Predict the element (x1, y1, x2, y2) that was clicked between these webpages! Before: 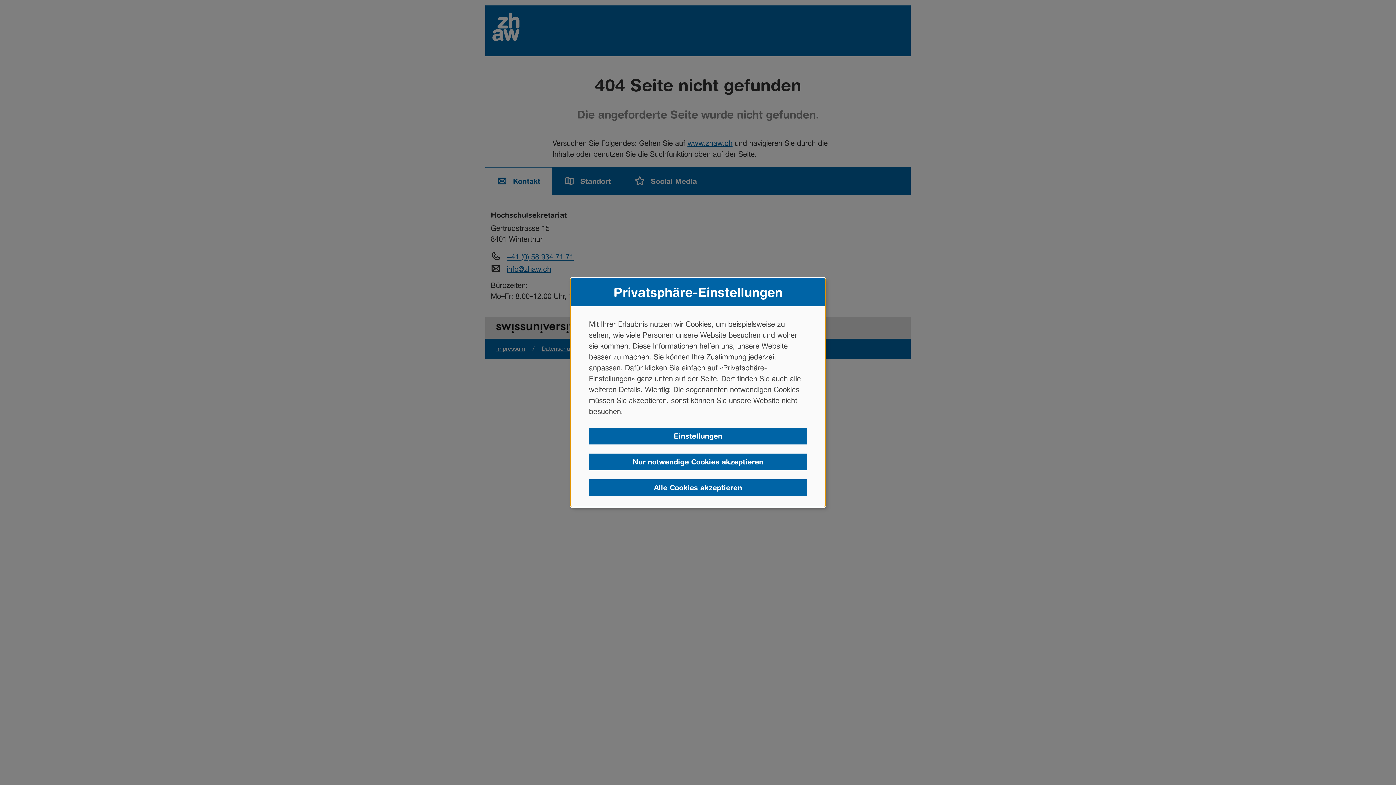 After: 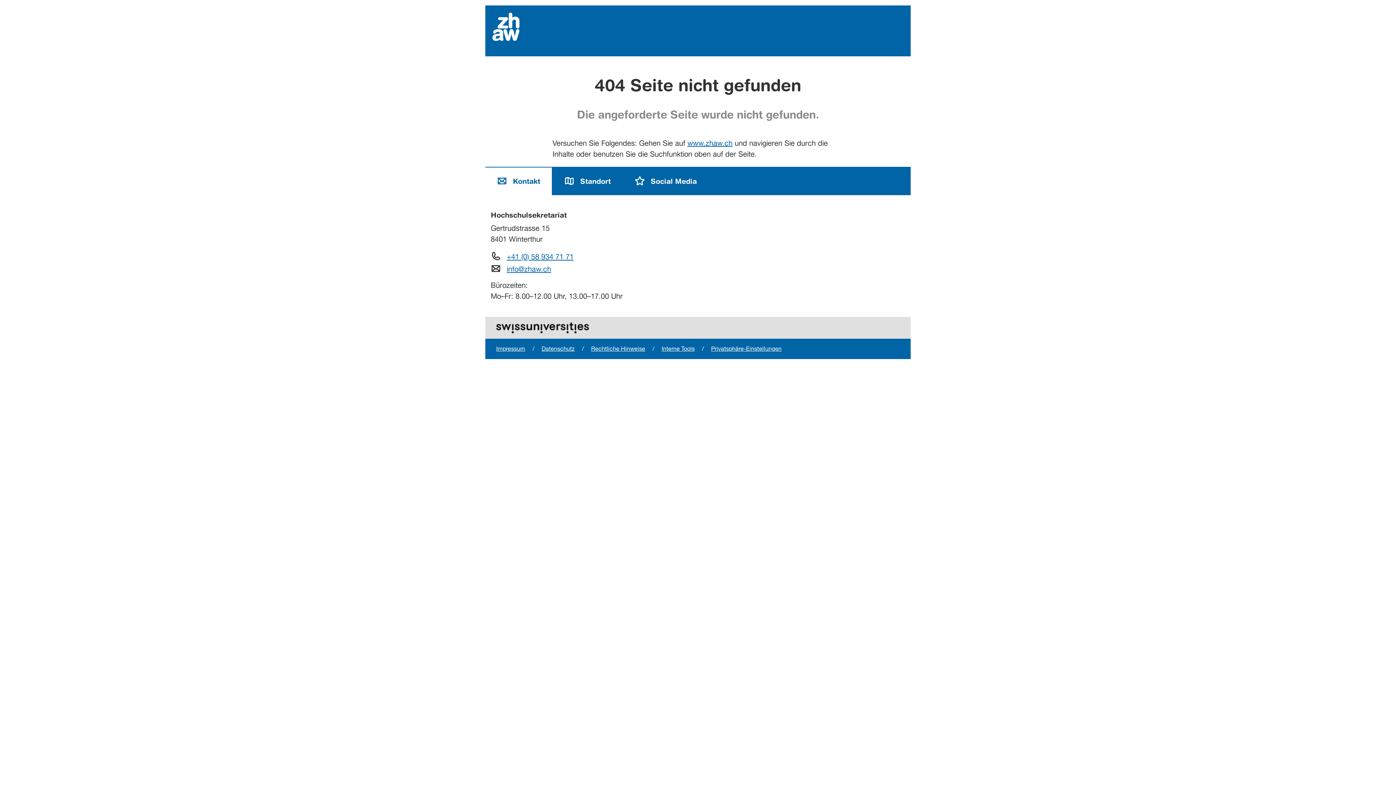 Action: label: Nur notwendige Cookies akzeptieren bbox: (589, 453, 807, 470)